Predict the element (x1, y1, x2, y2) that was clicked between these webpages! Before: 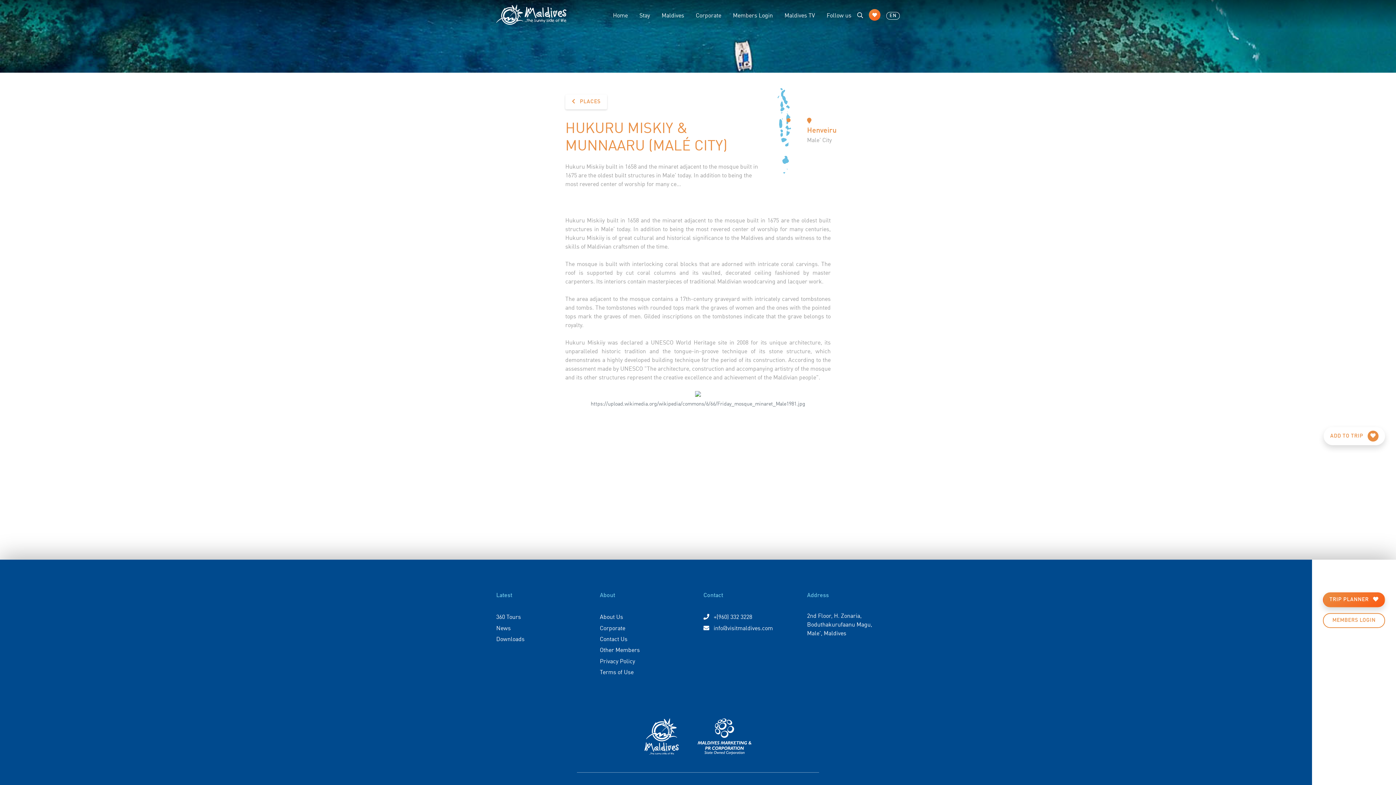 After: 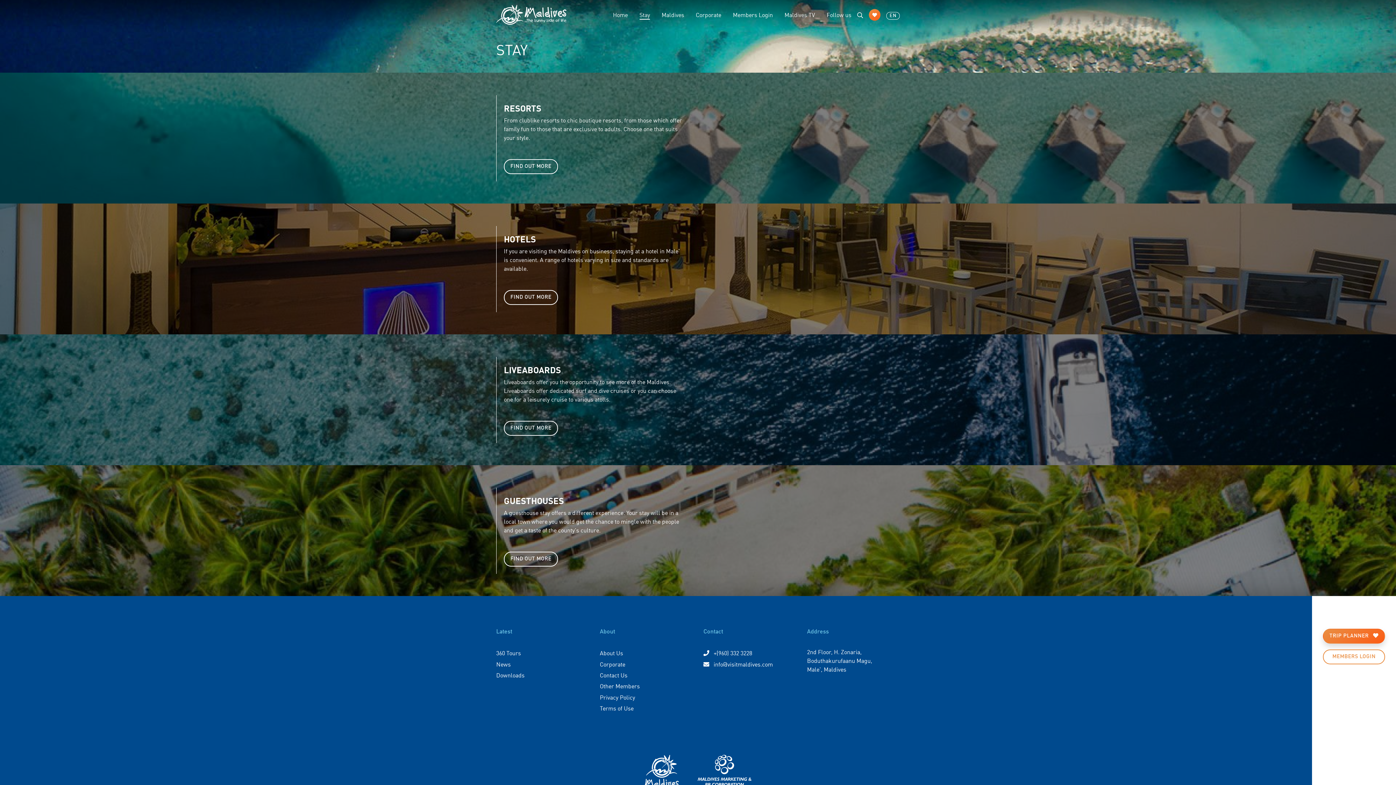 Action: label: Stay bbox: (633, 7, 656, 22)